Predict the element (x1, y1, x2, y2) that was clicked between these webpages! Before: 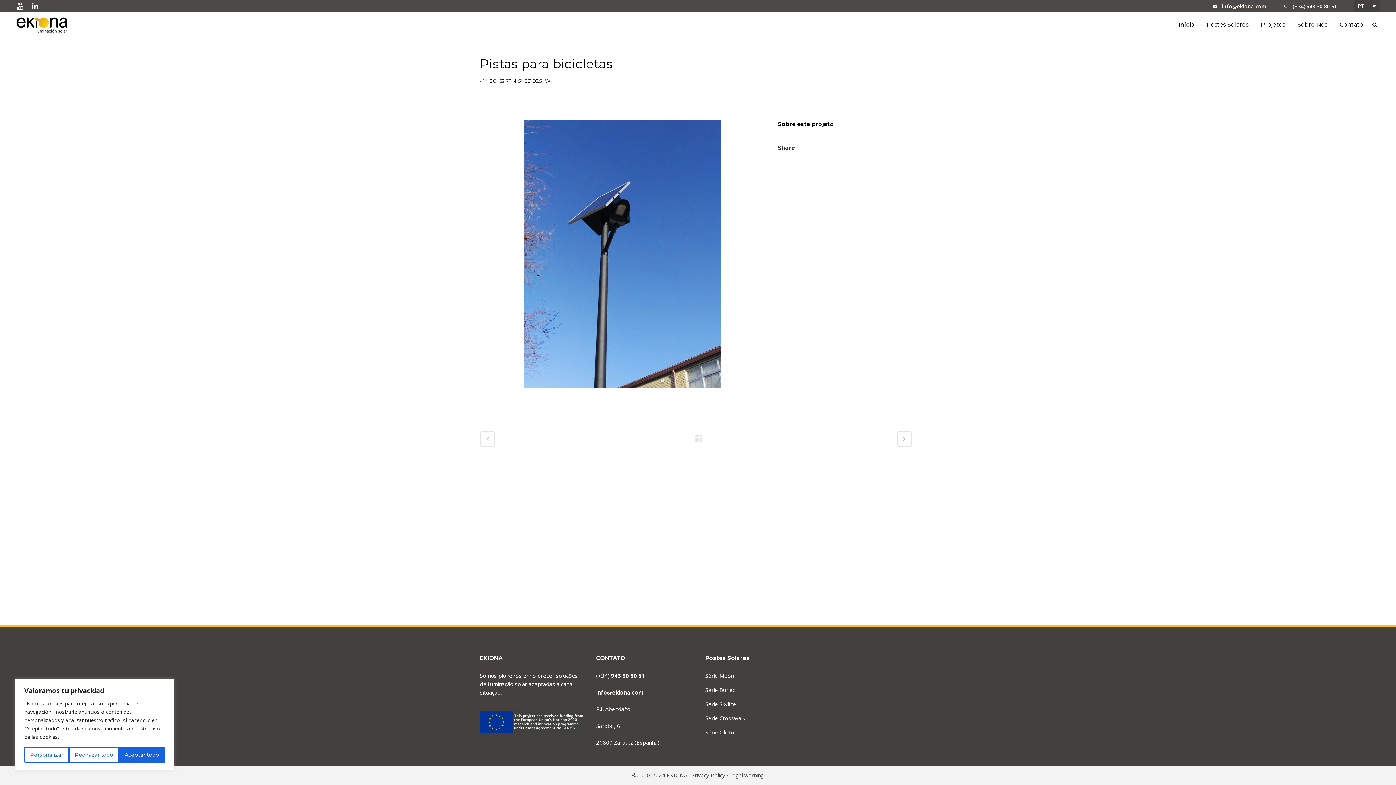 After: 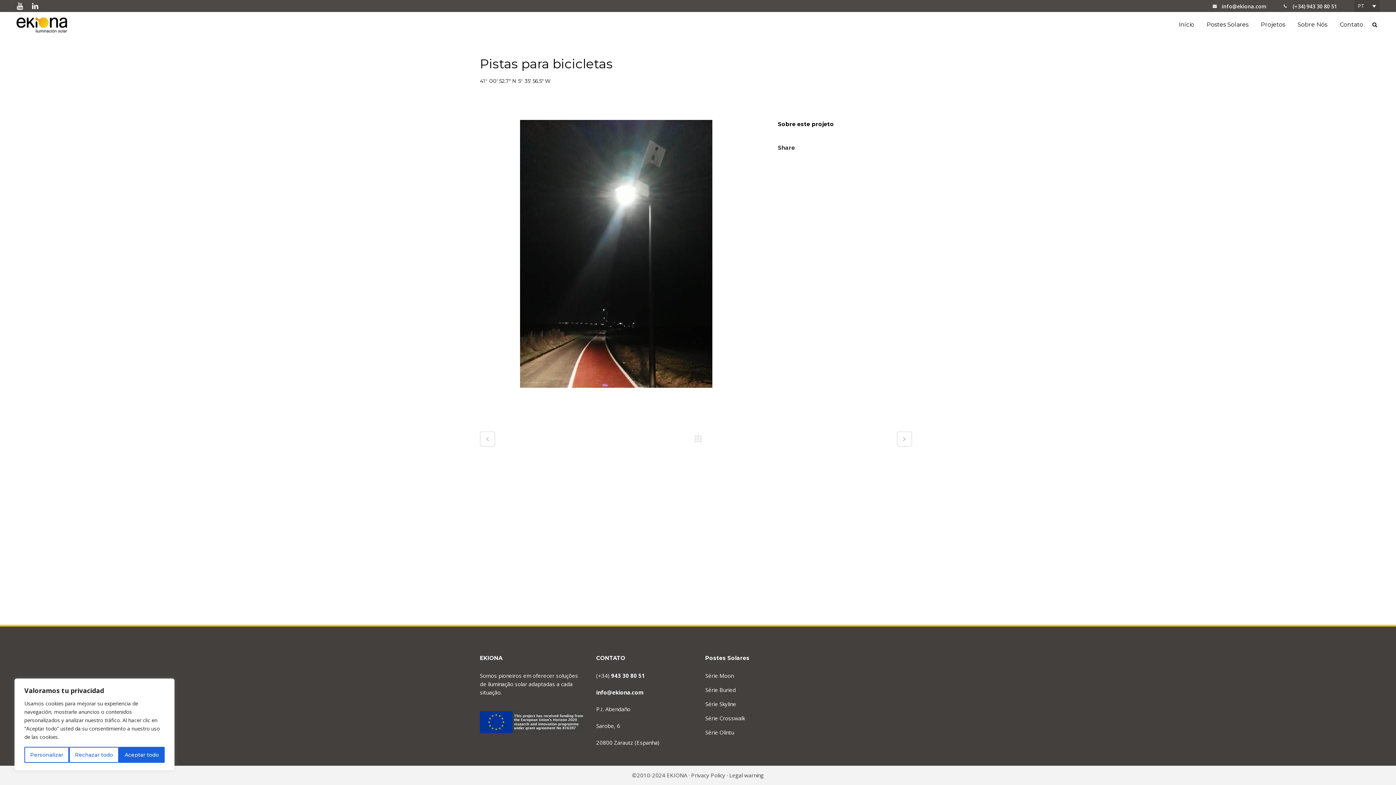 Action: label: (+34) 943 30 80 51 bbox: (1293, 1, 1337, 12)